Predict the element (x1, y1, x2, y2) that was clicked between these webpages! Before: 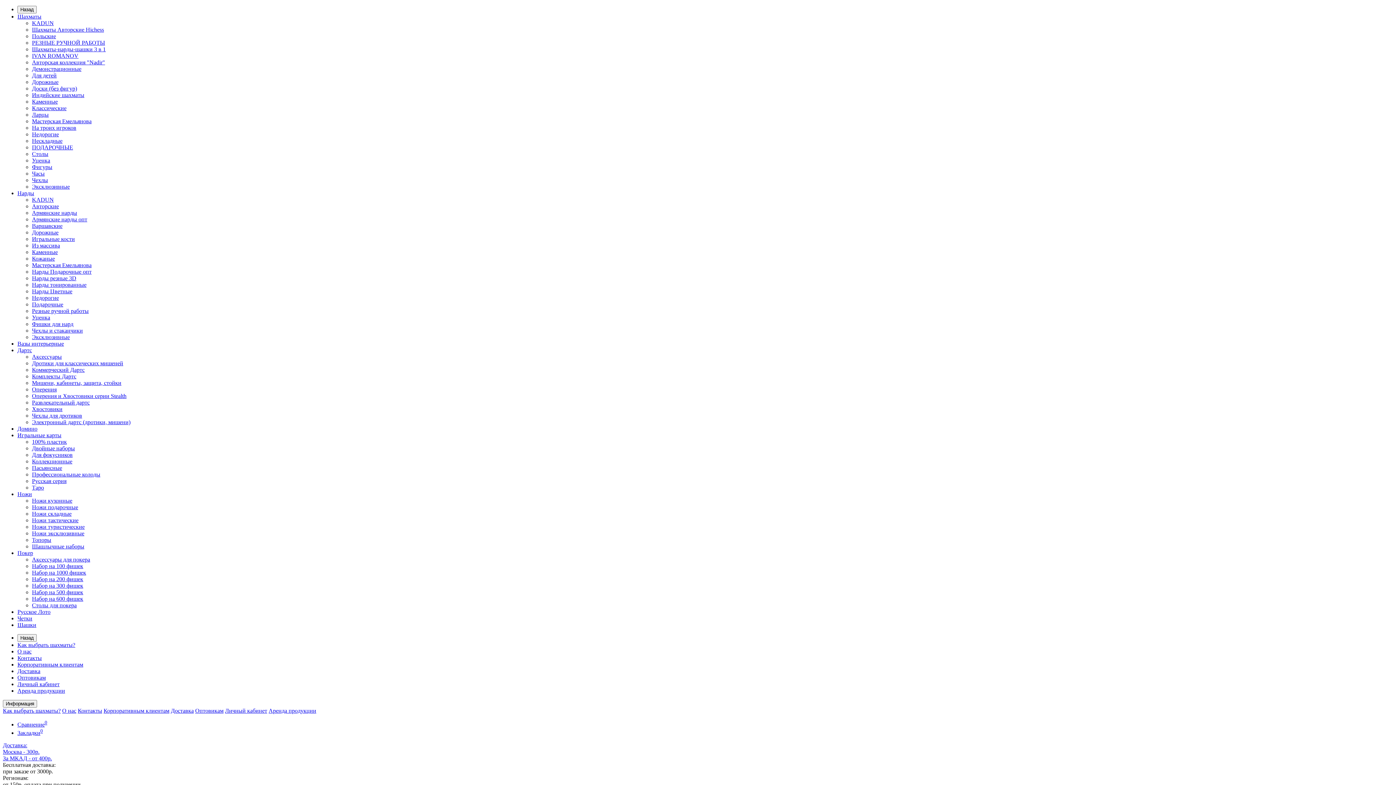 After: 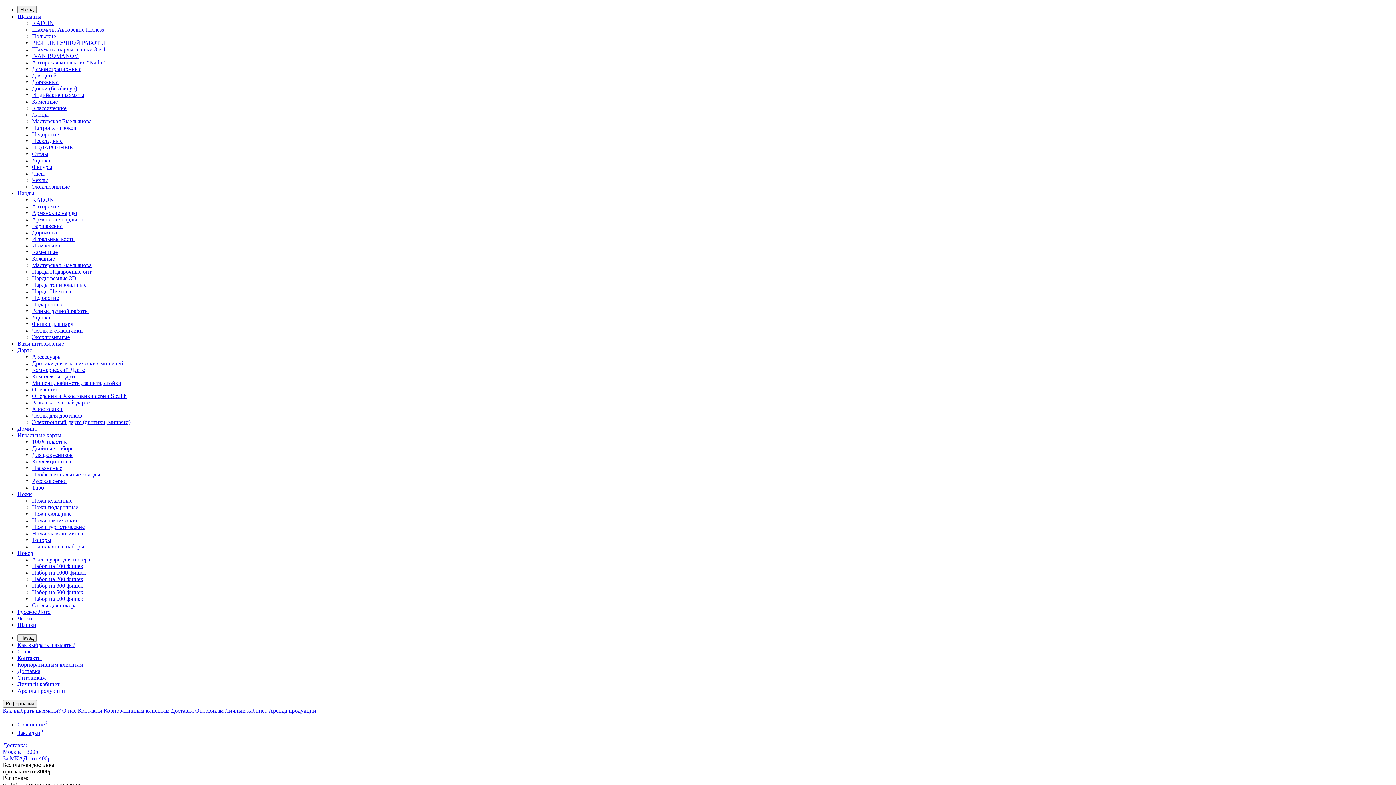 Action: label: Личный кабинет bbox: (225, 708, 267, 714)